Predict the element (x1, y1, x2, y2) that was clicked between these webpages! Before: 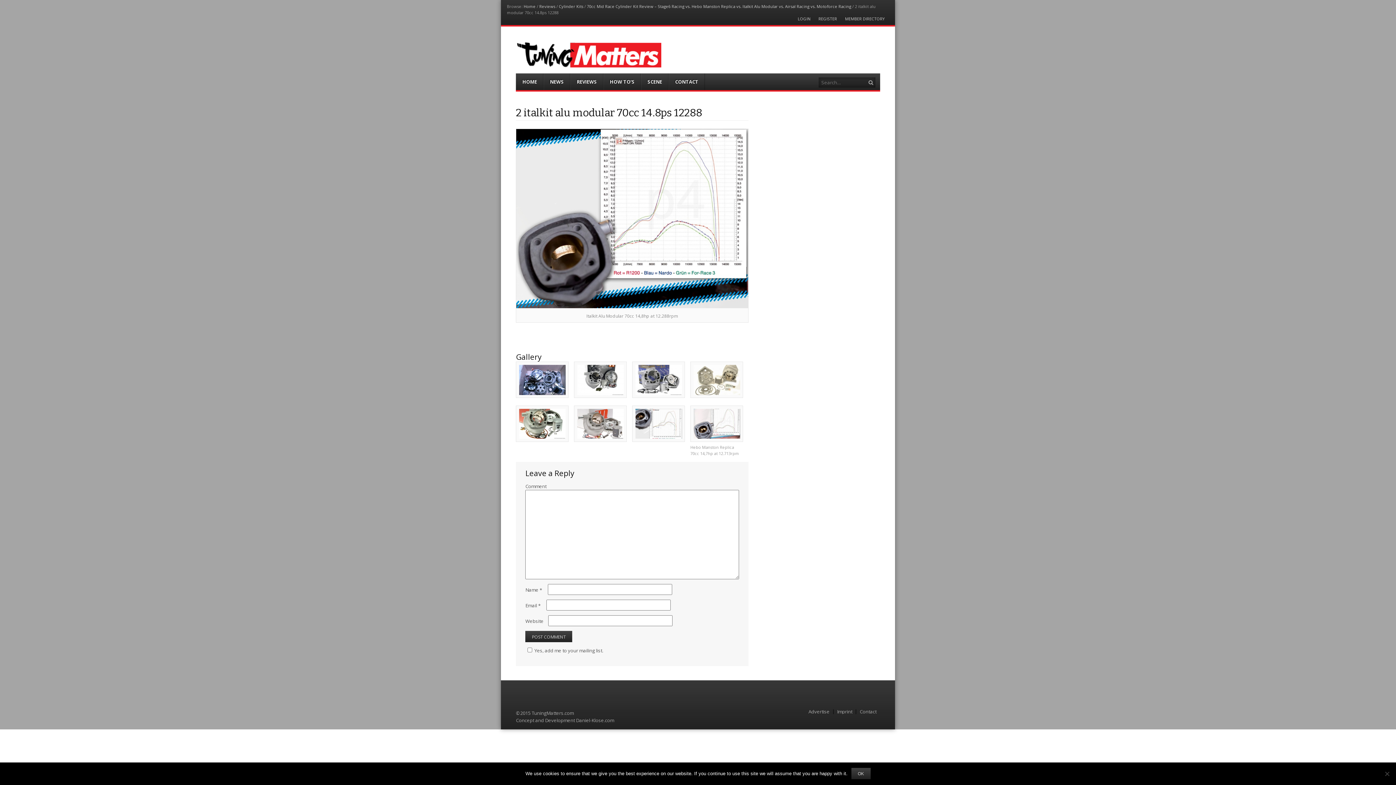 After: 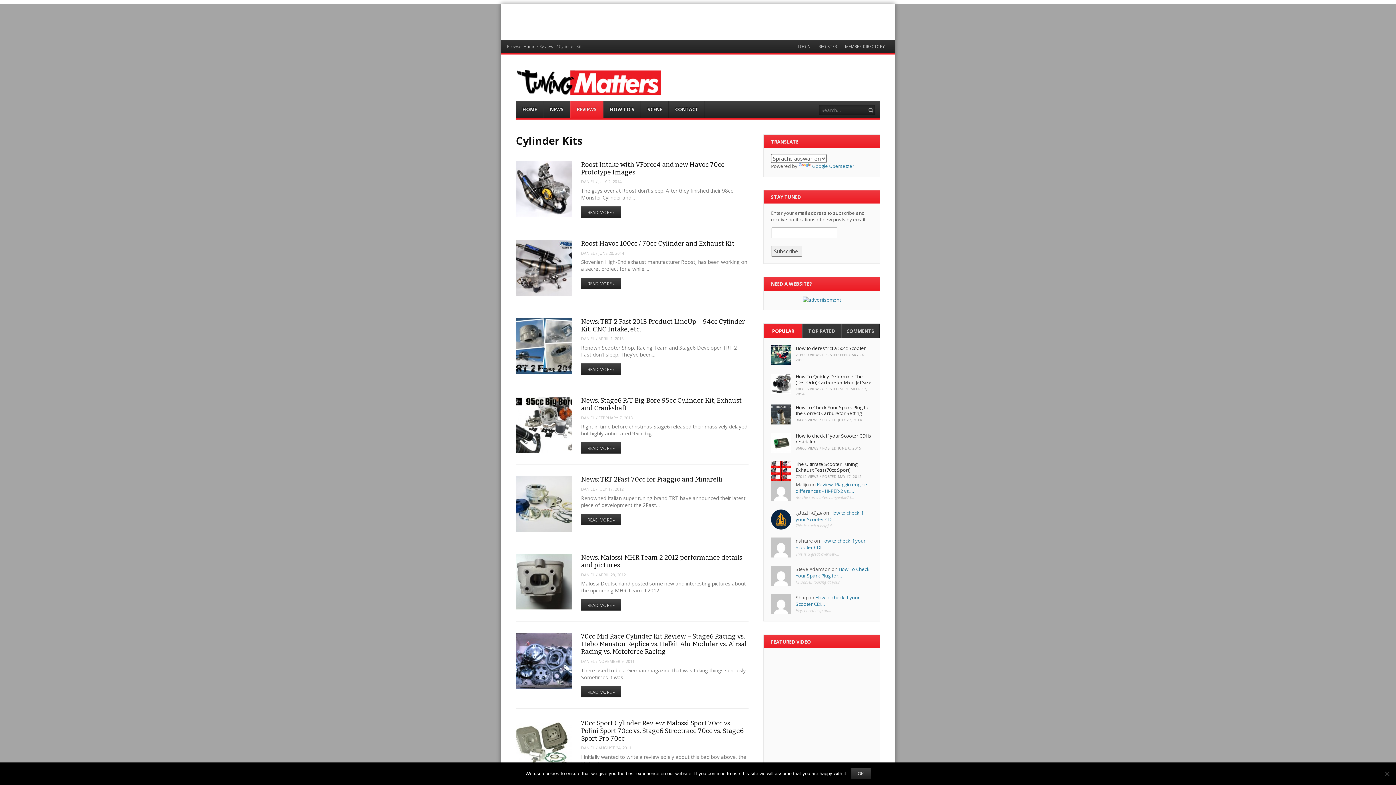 Action: bbox: (559, 3, 583, 9) label: Cylinder Kits